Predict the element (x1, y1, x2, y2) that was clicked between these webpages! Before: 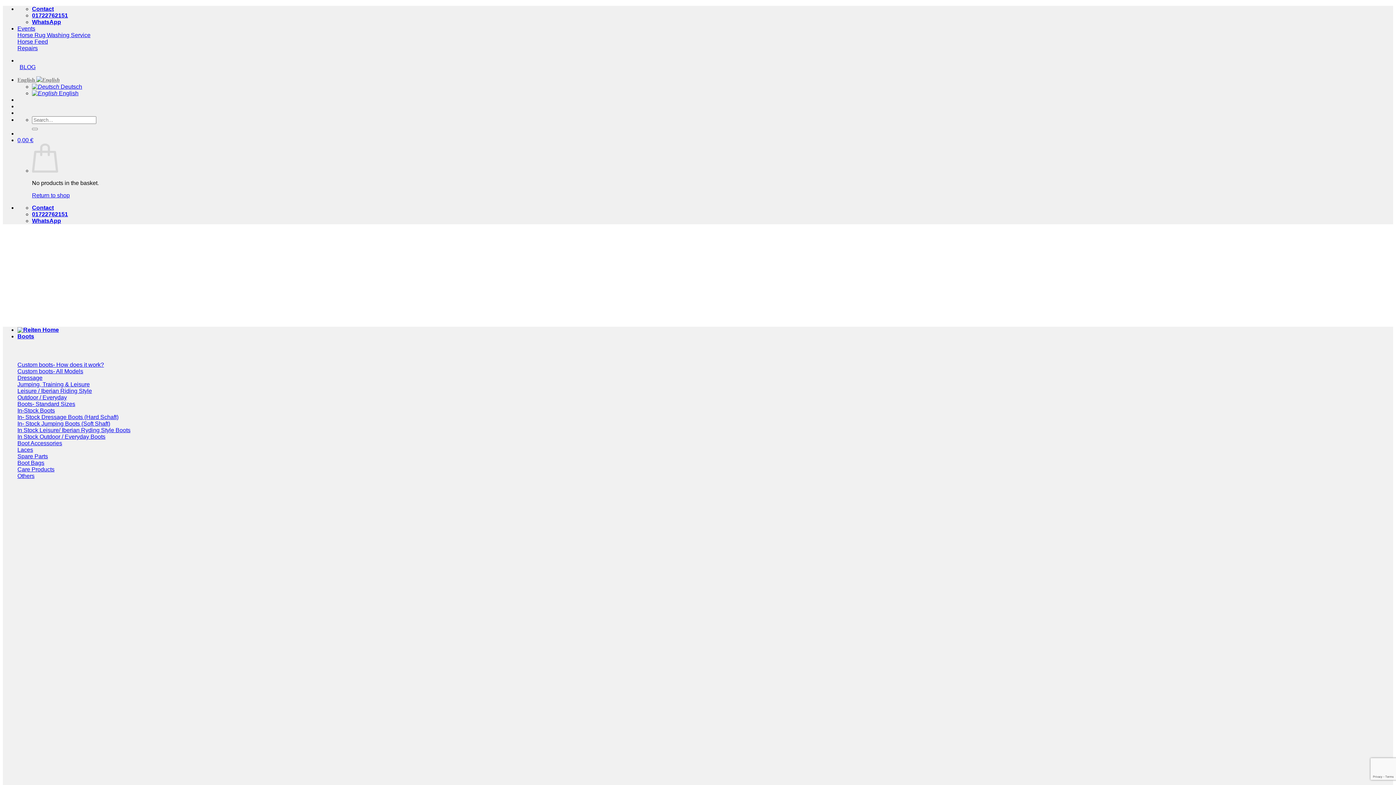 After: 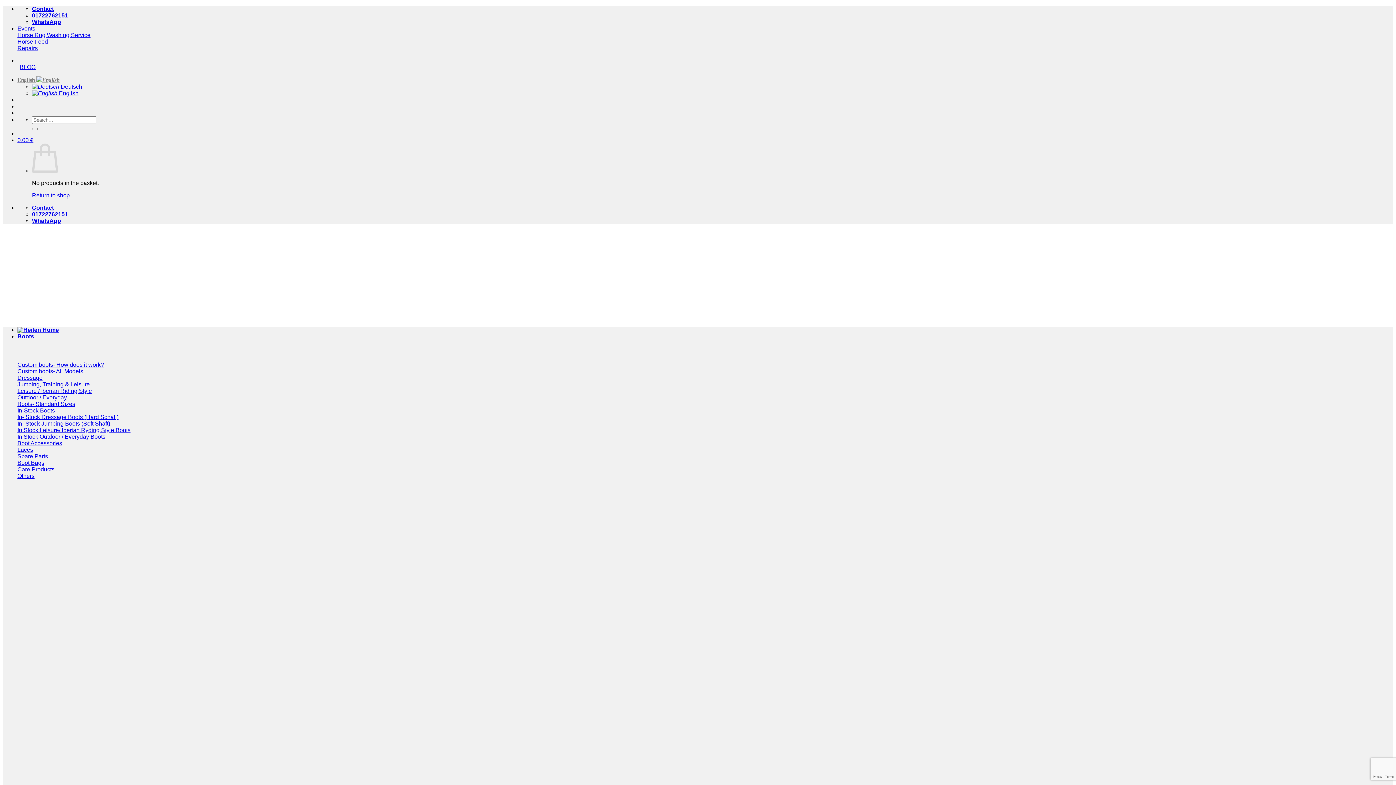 Action: label: English  bbox: (17, 77, 59, 82)